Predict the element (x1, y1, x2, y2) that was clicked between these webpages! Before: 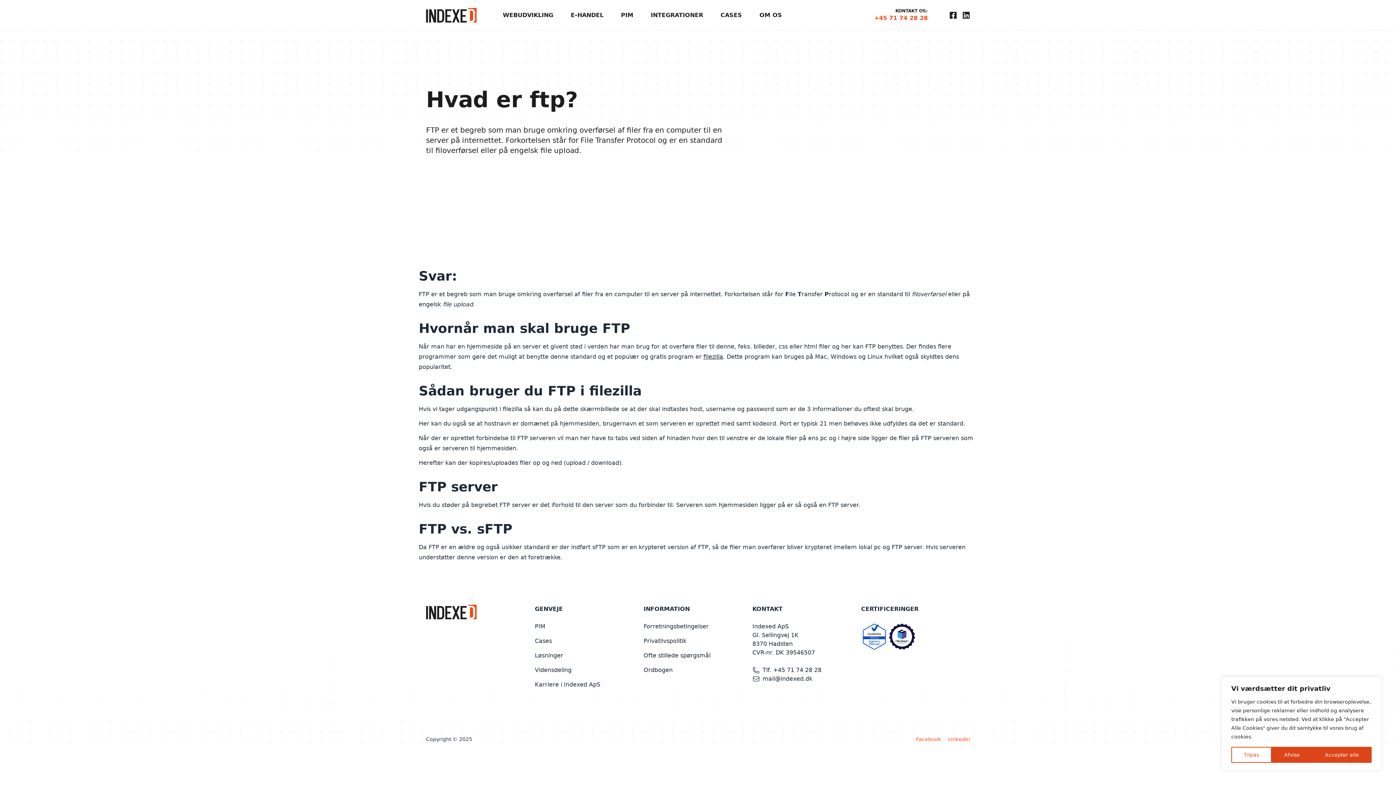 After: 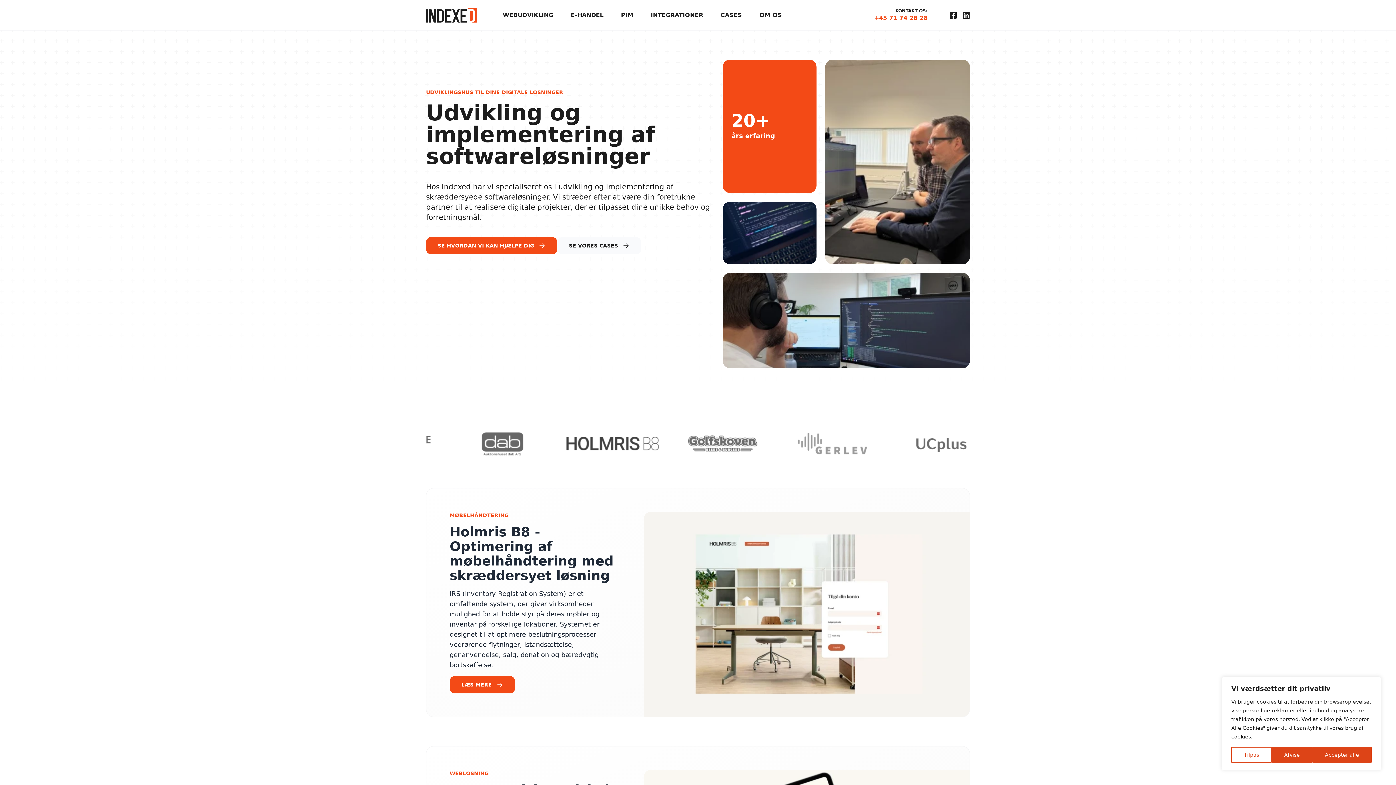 Action: bbox: (426, 605, 534, 619)